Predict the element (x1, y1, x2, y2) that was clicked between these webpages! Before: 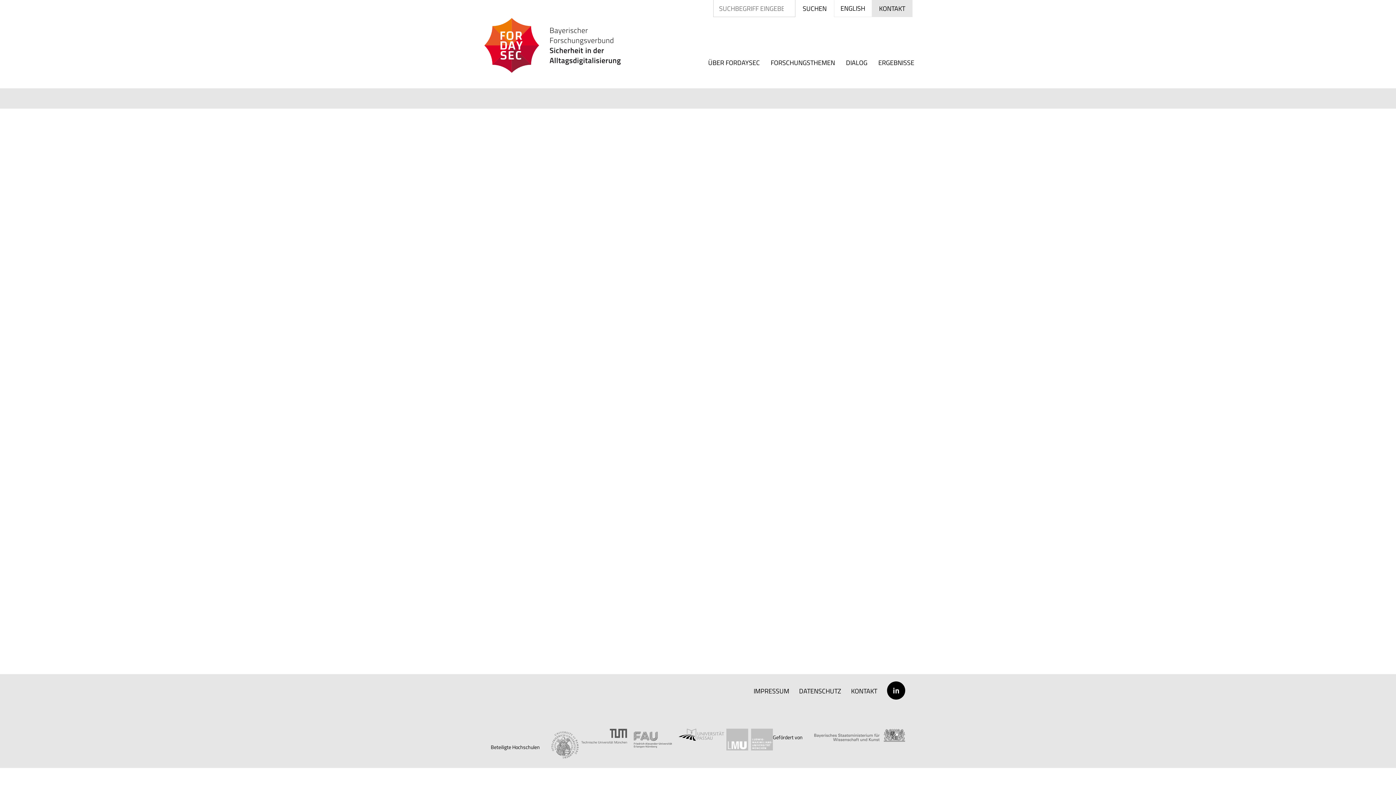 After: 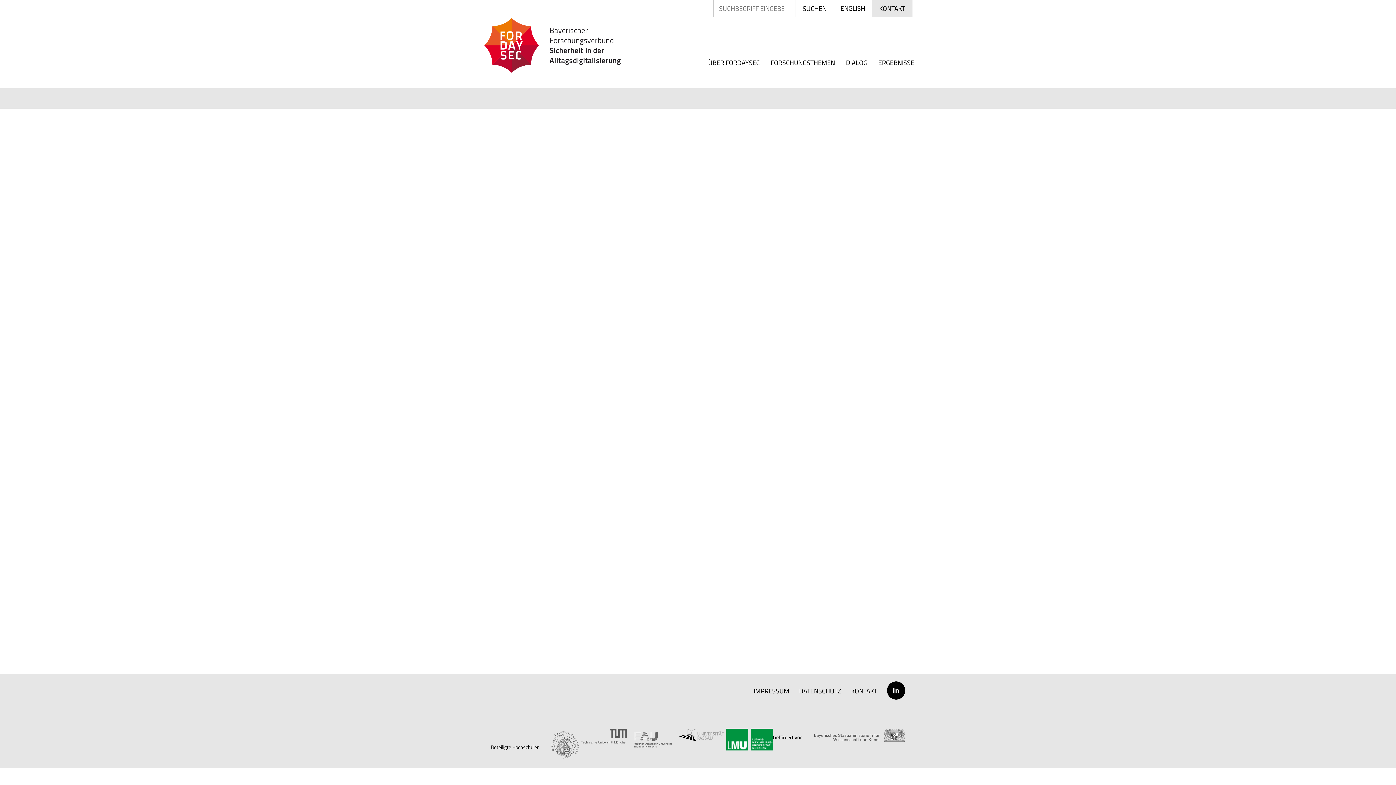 Action: bbox: (725, 729, 772, 750)